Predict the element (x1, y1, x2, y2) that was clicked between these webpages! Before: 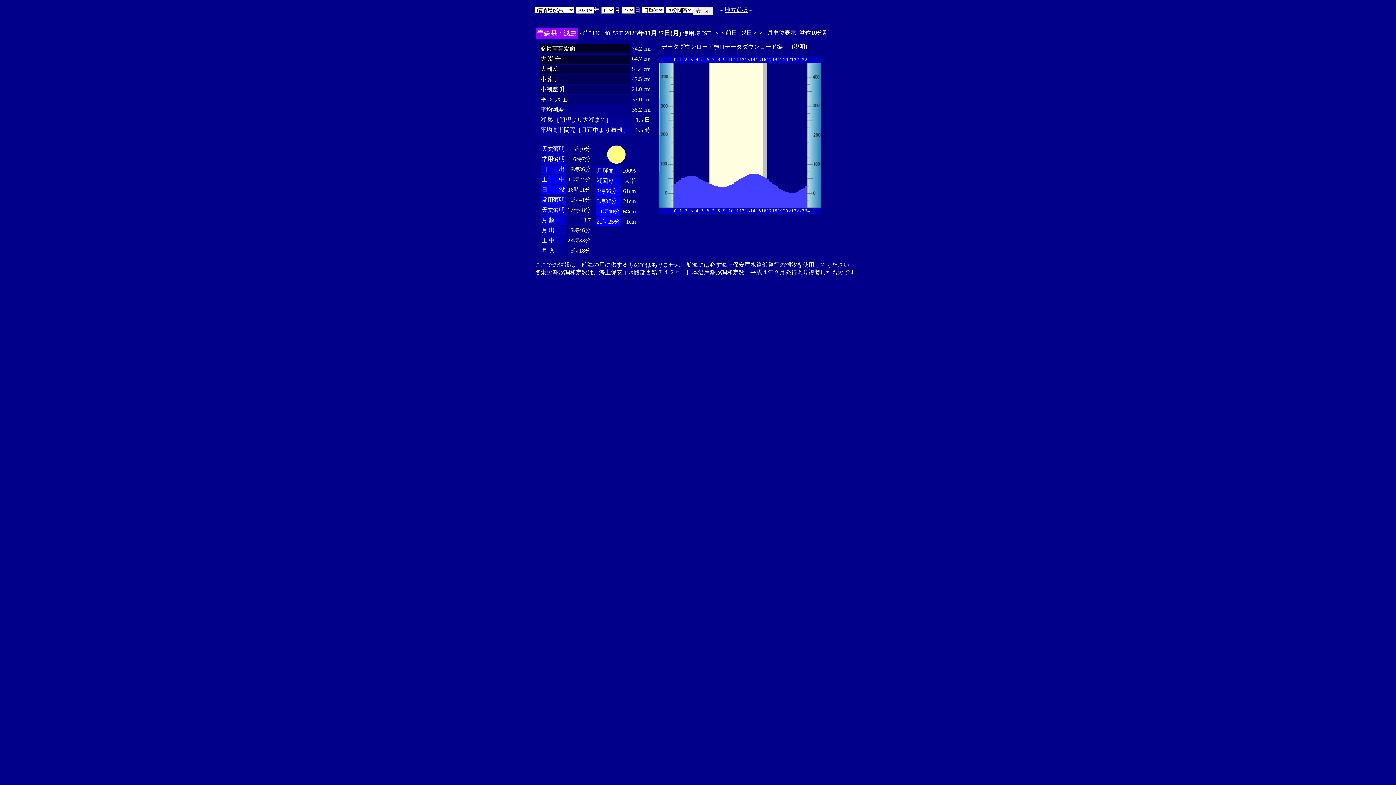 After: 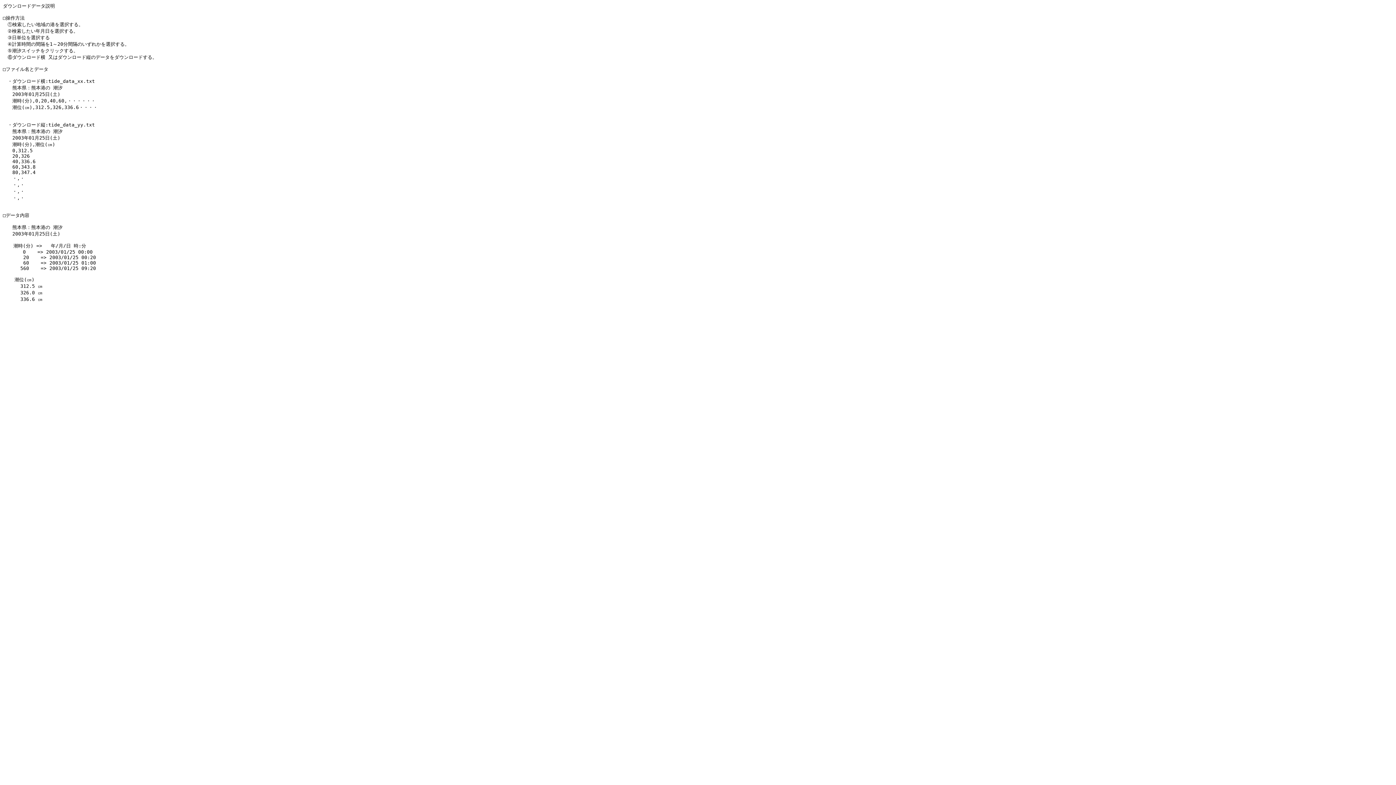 Action: bbox: (793, 43, 805, 49) label: 説明